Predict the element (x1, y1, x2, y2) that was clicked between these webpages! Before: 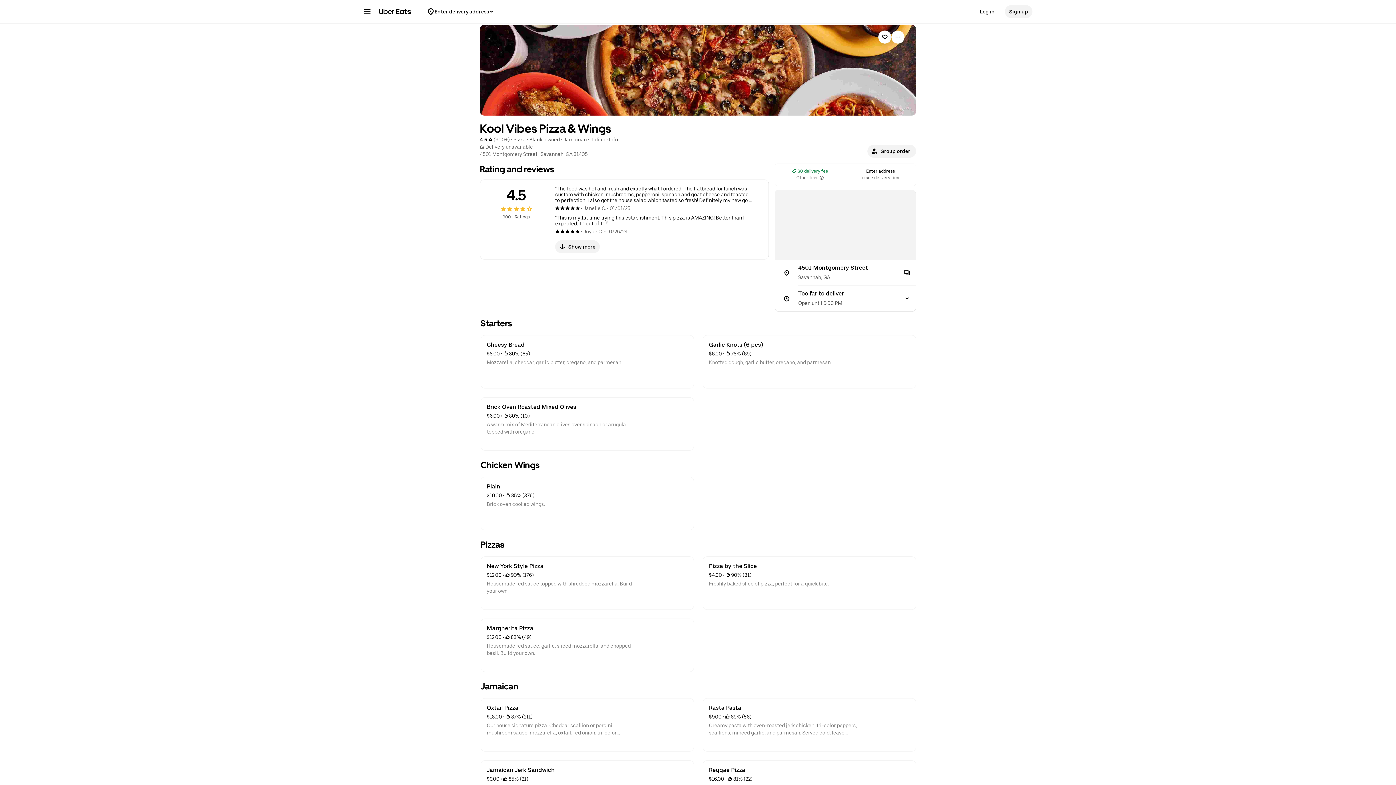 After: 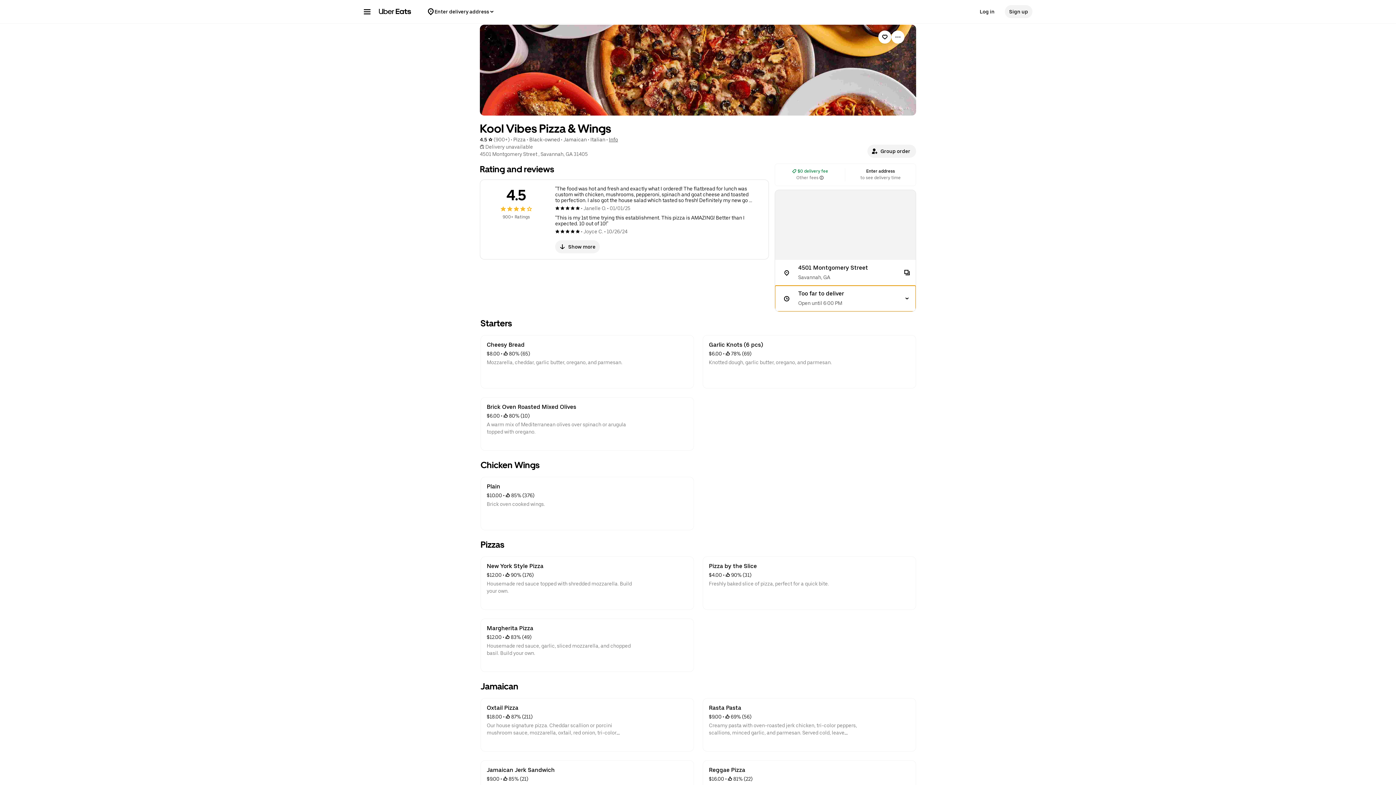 Action: bbox: (775, 285, 915, 311) label: Too far to deliver